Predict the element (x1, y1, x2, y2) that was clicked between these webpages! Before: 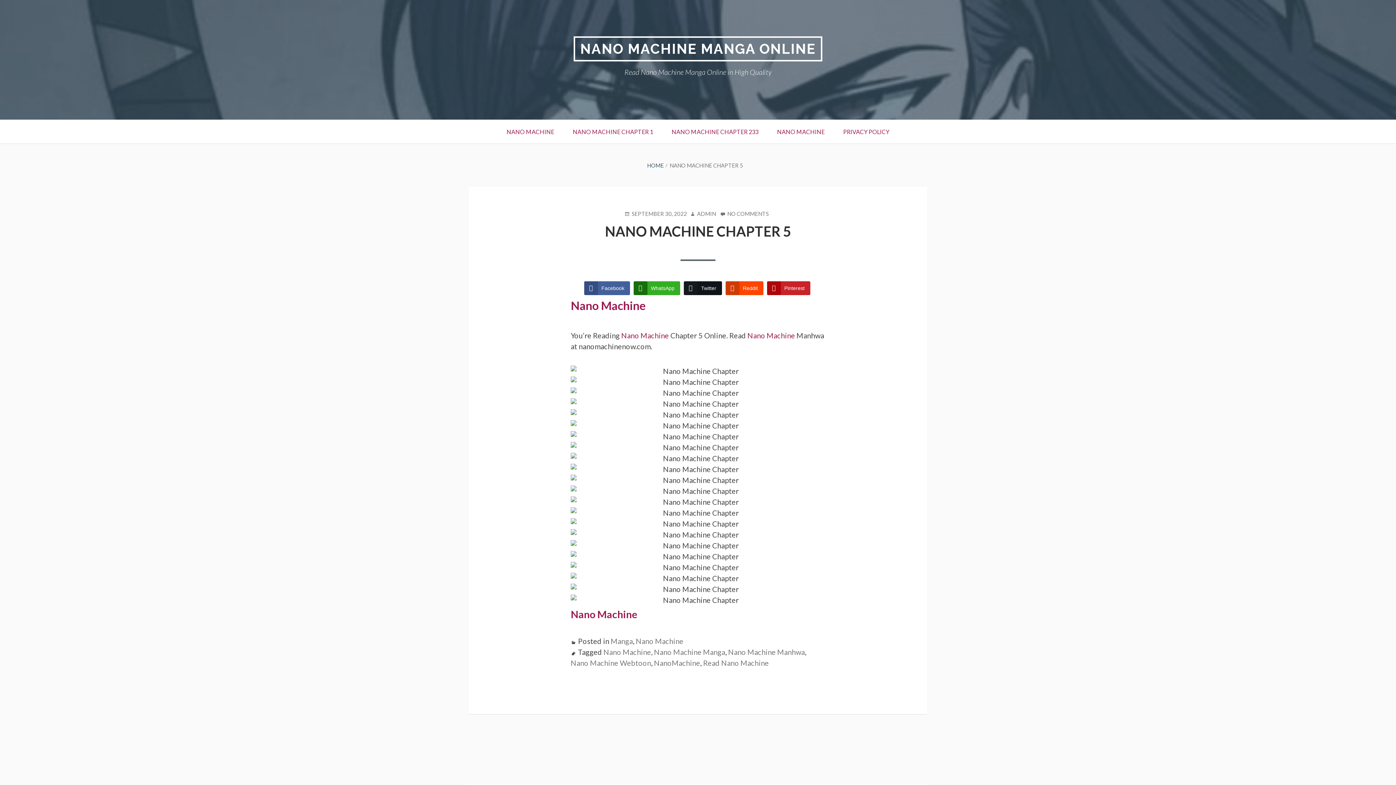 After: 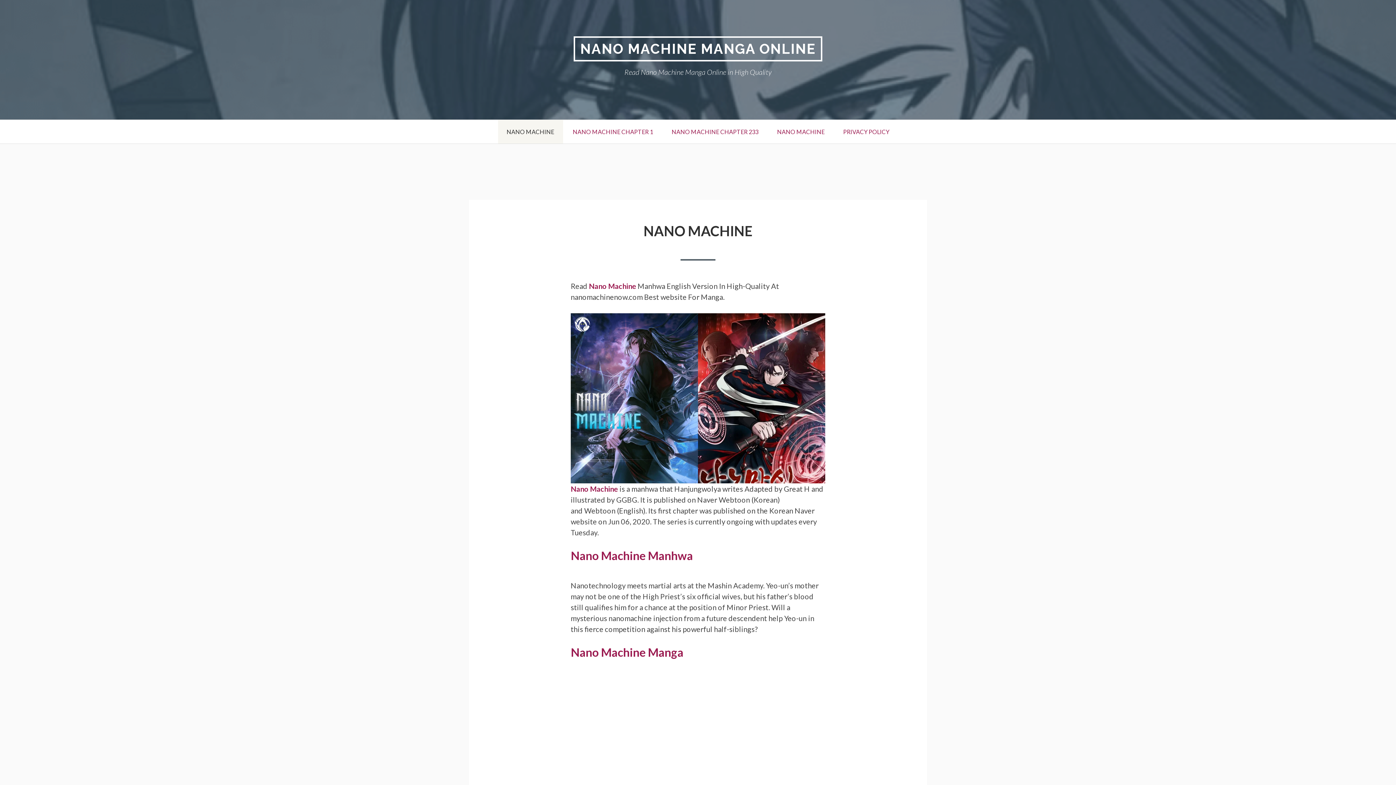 Action: label: Nano Machine bbox: (747, 331, 795, 339)